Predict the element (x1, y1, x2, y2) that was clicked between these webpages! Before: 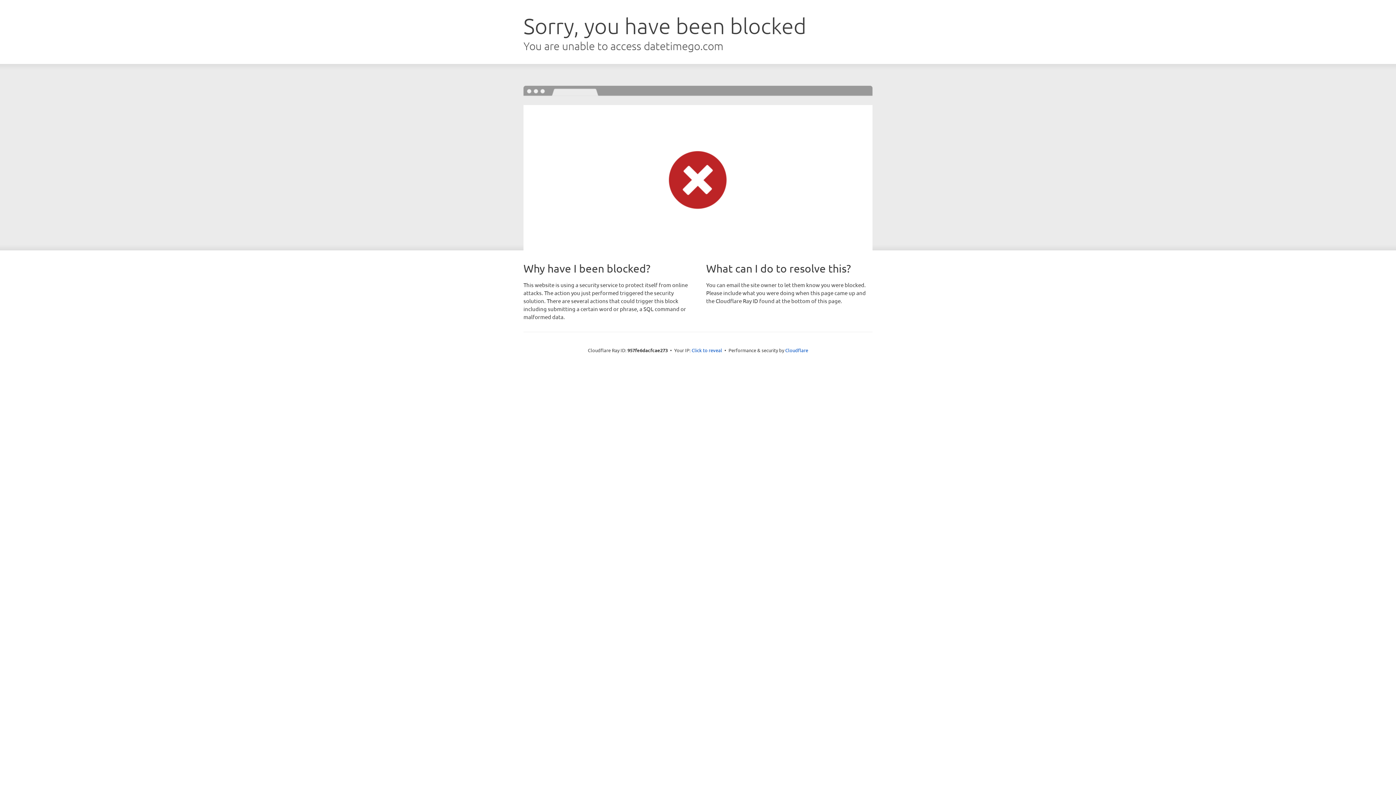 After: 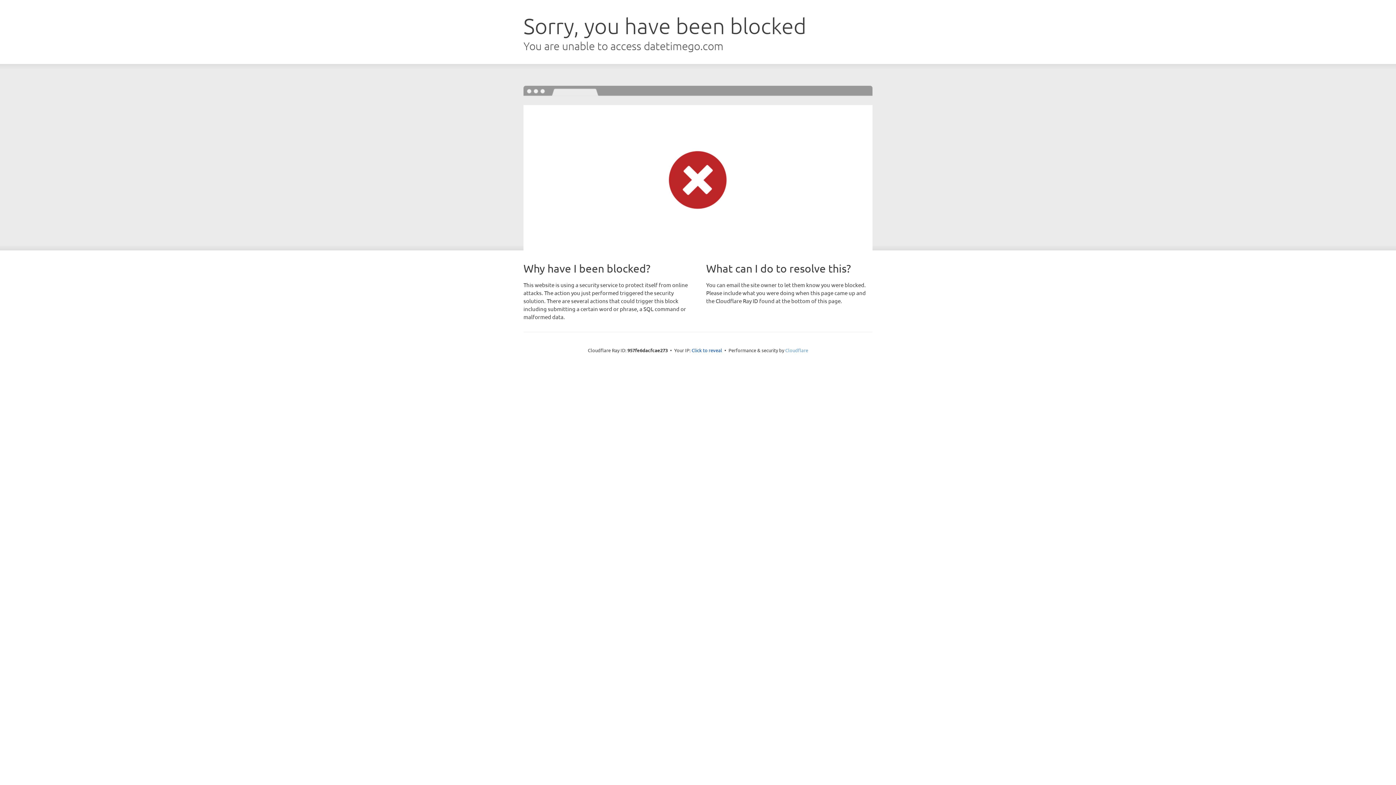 Action: label: Cloudflare bbox: (785, 347, 808, 353)